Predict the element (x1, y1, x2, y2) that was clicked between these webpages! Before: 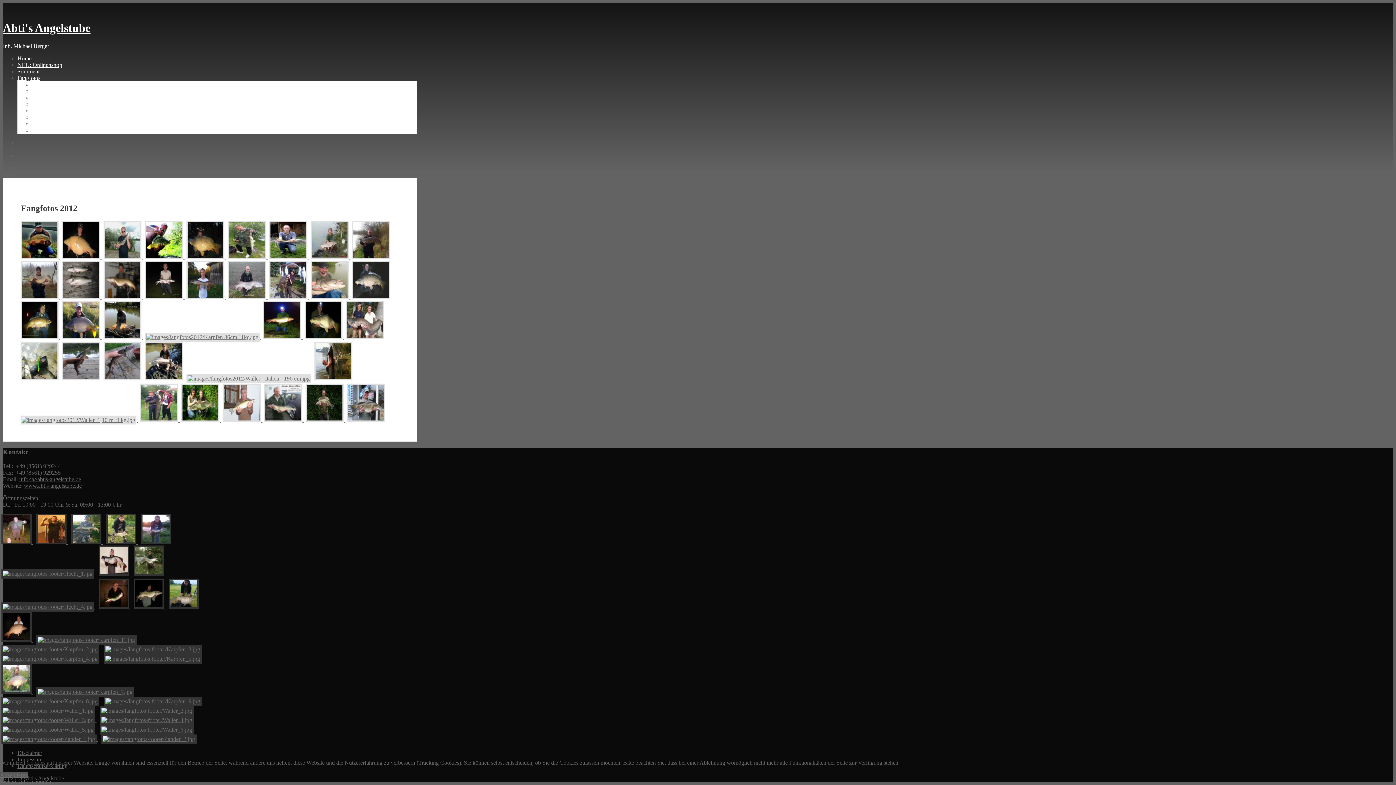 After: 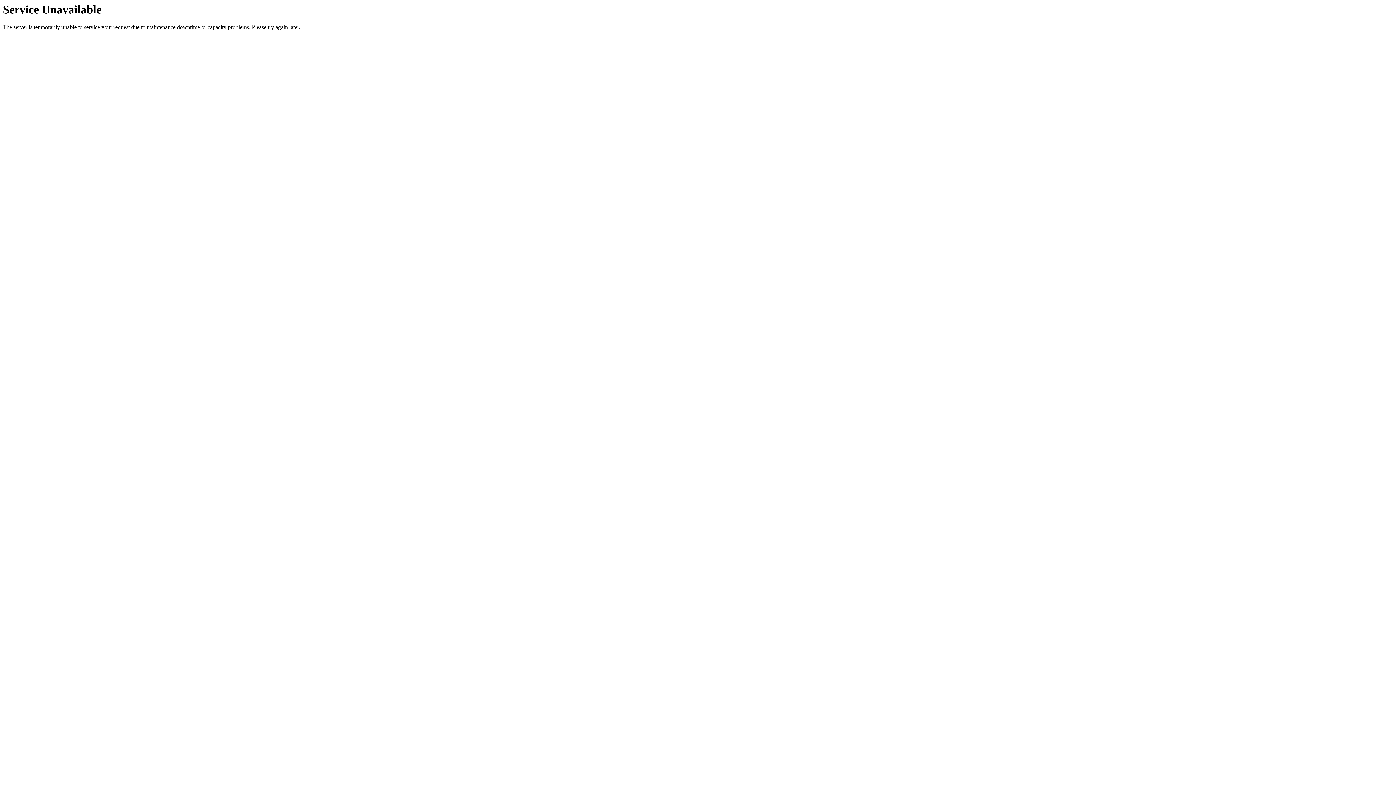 Action: label:   bbox: (20, 334, 60, 340)